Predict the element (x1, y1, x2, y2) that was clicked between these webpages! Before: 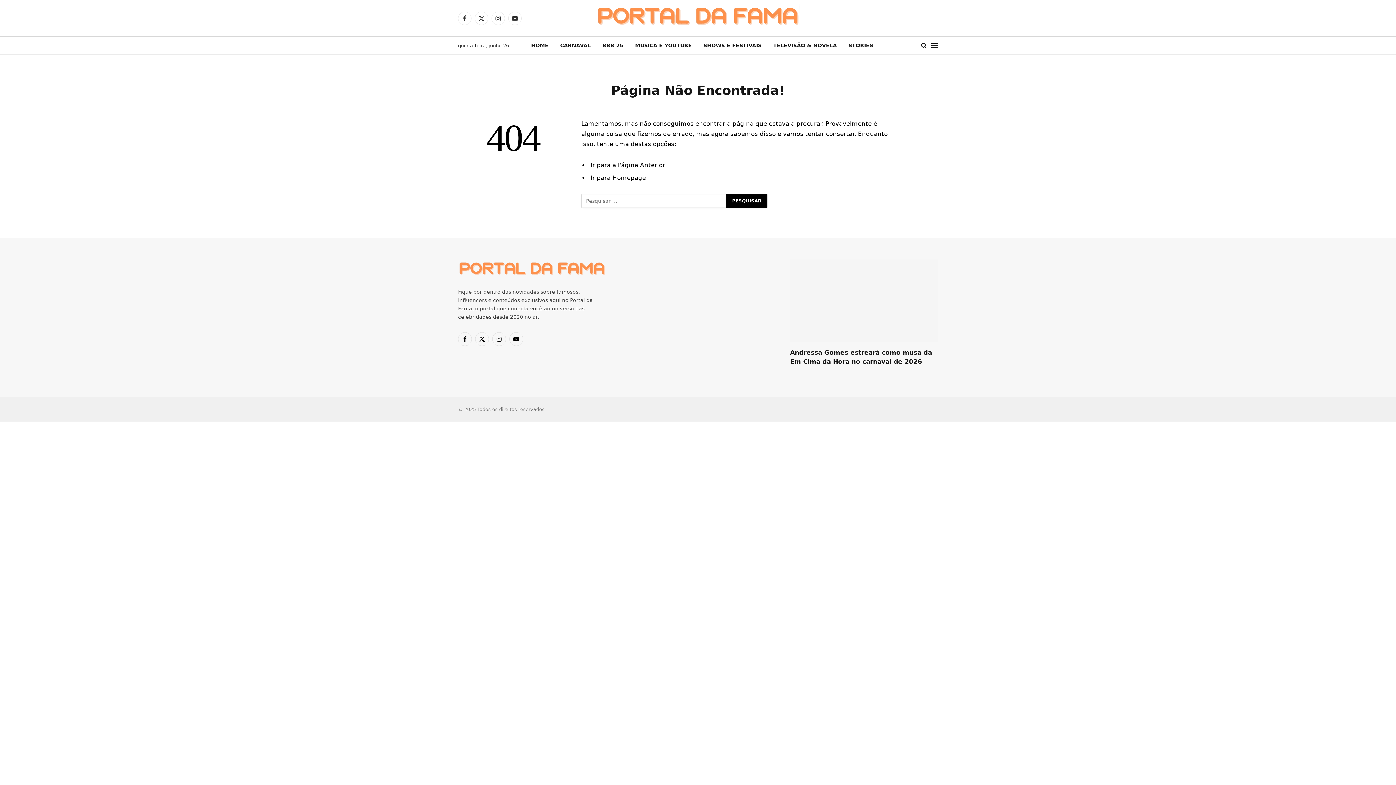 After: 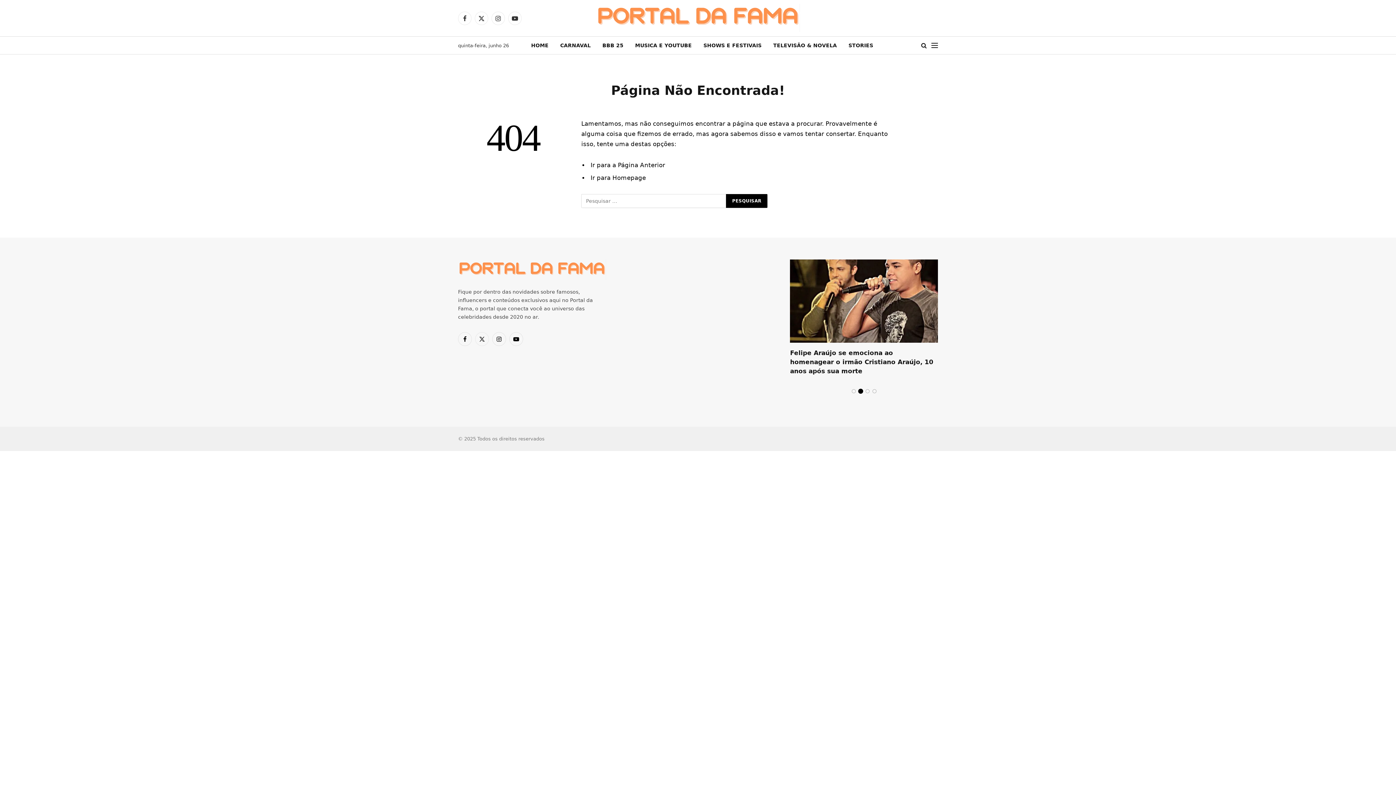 Action: label: X (Twitter) bbox: (475, 332, 489, 346)